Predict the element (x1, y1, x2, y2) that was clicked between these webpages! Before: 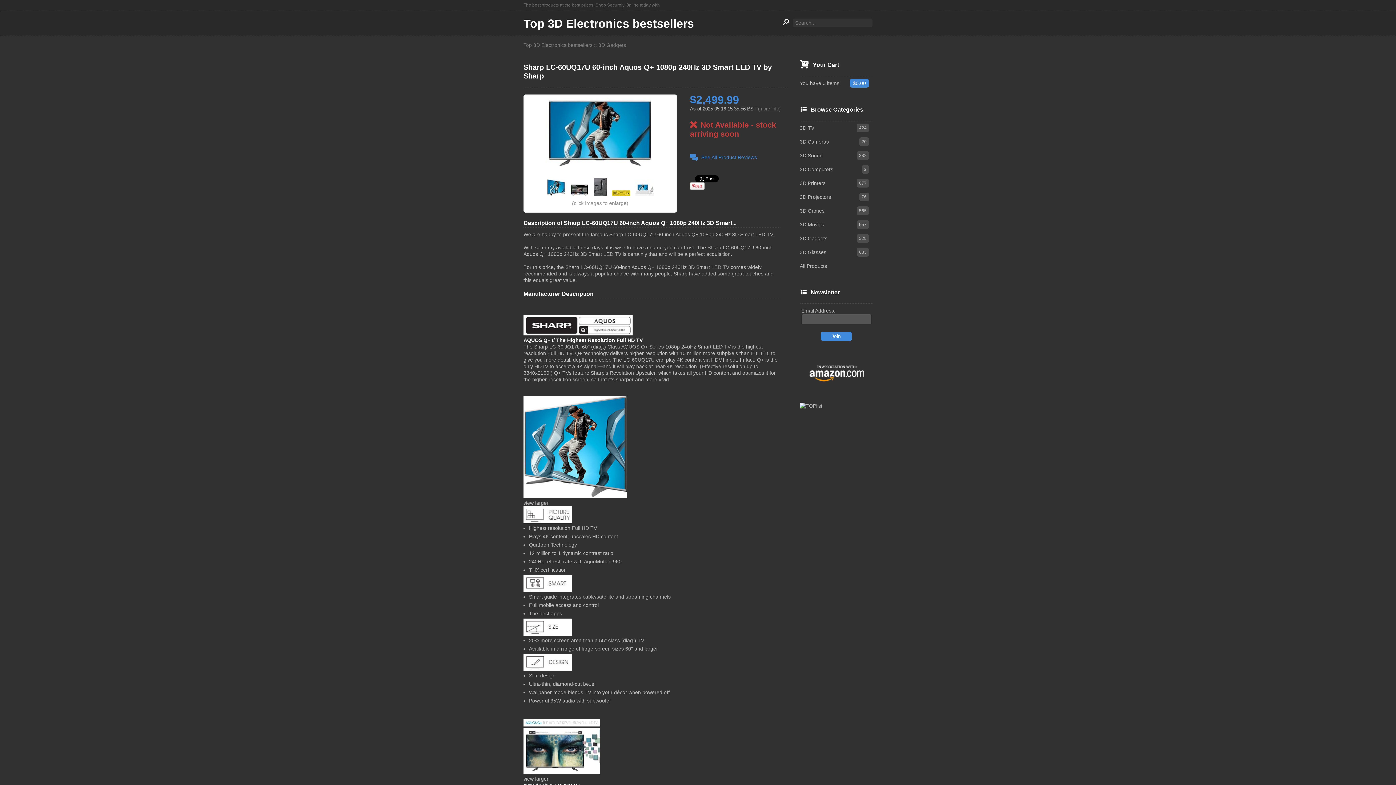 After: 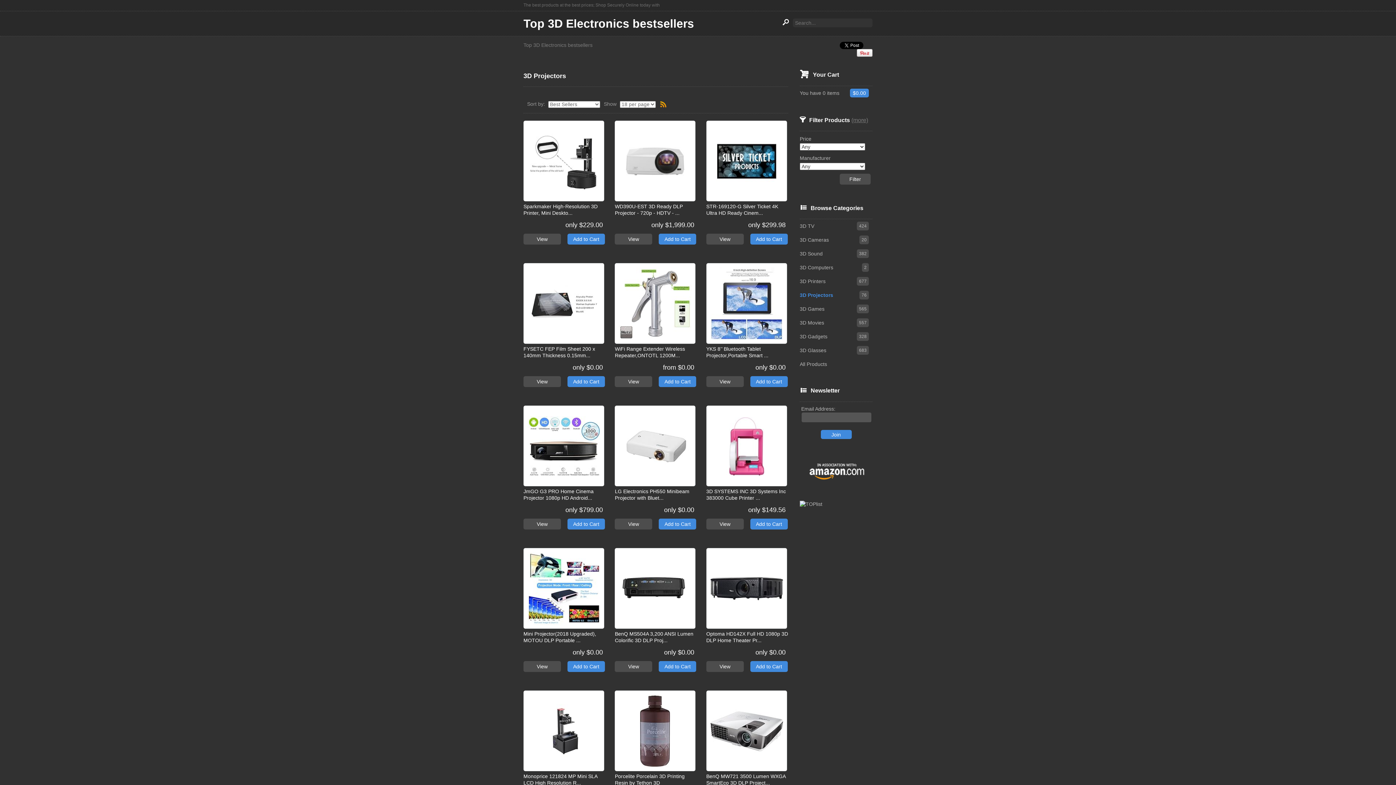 Action: label: 3D Projectors bbox: (800, 193, 858, 200)